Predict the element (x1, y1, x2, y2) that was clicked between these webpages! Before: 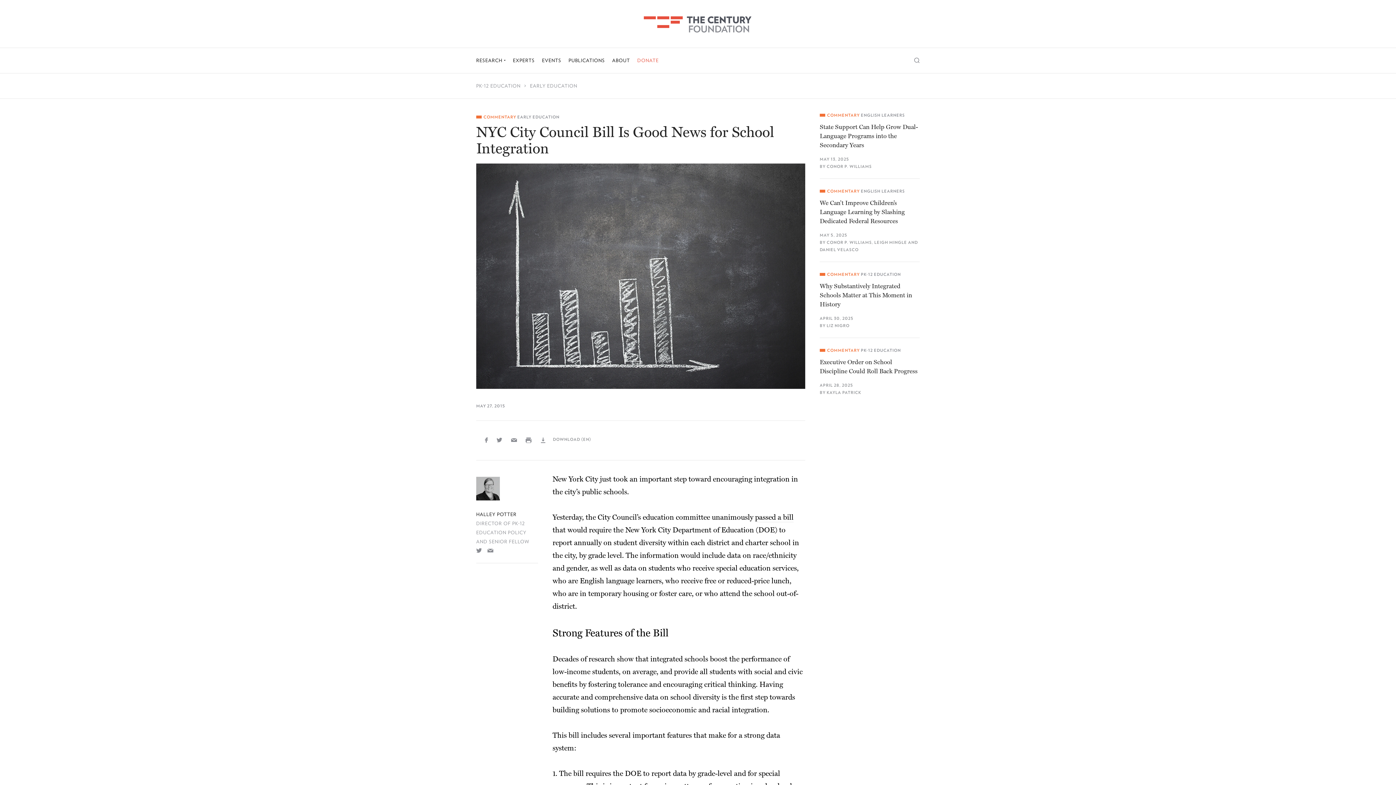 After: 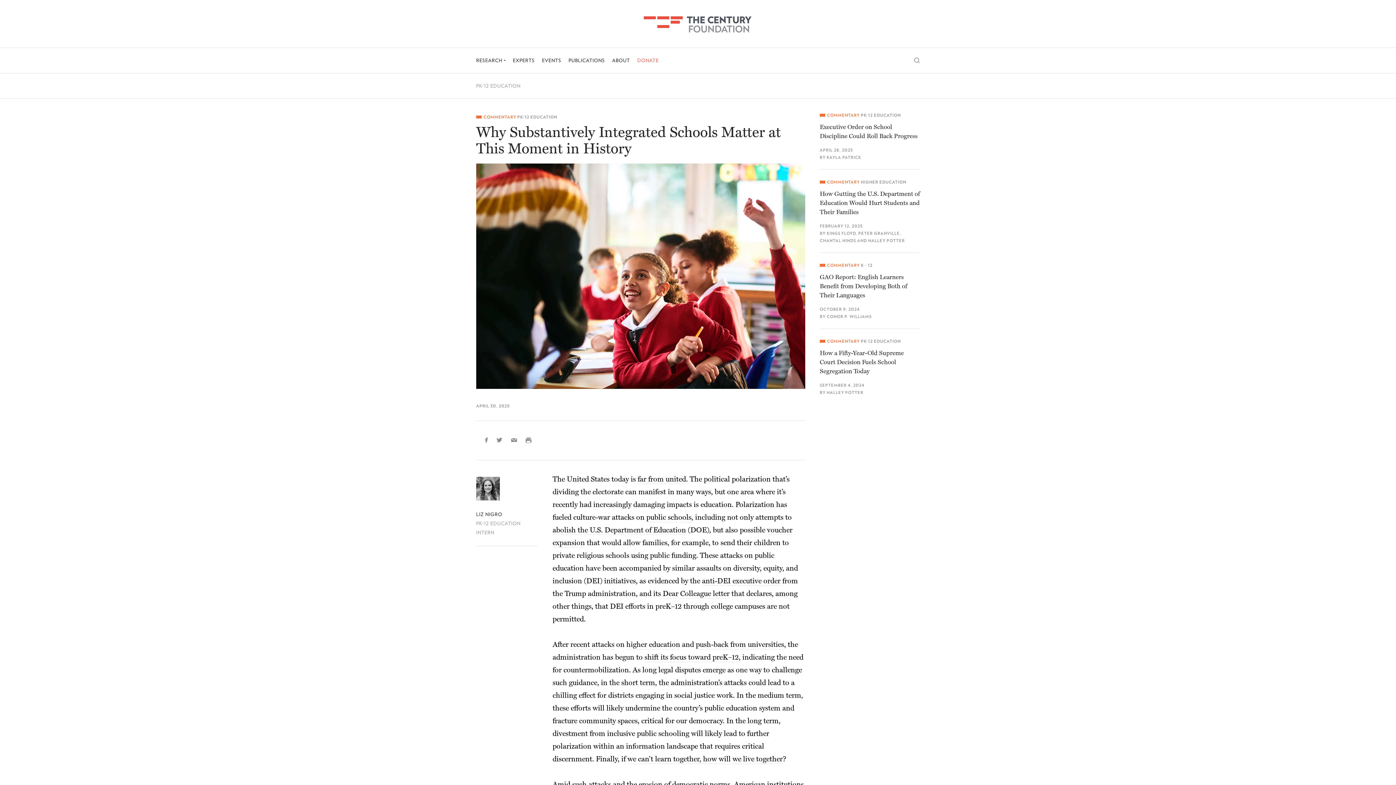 Action: bbox: (820, 281, 920, 309) label: Why Substantively Integrated Schools Matter at This Moment in History